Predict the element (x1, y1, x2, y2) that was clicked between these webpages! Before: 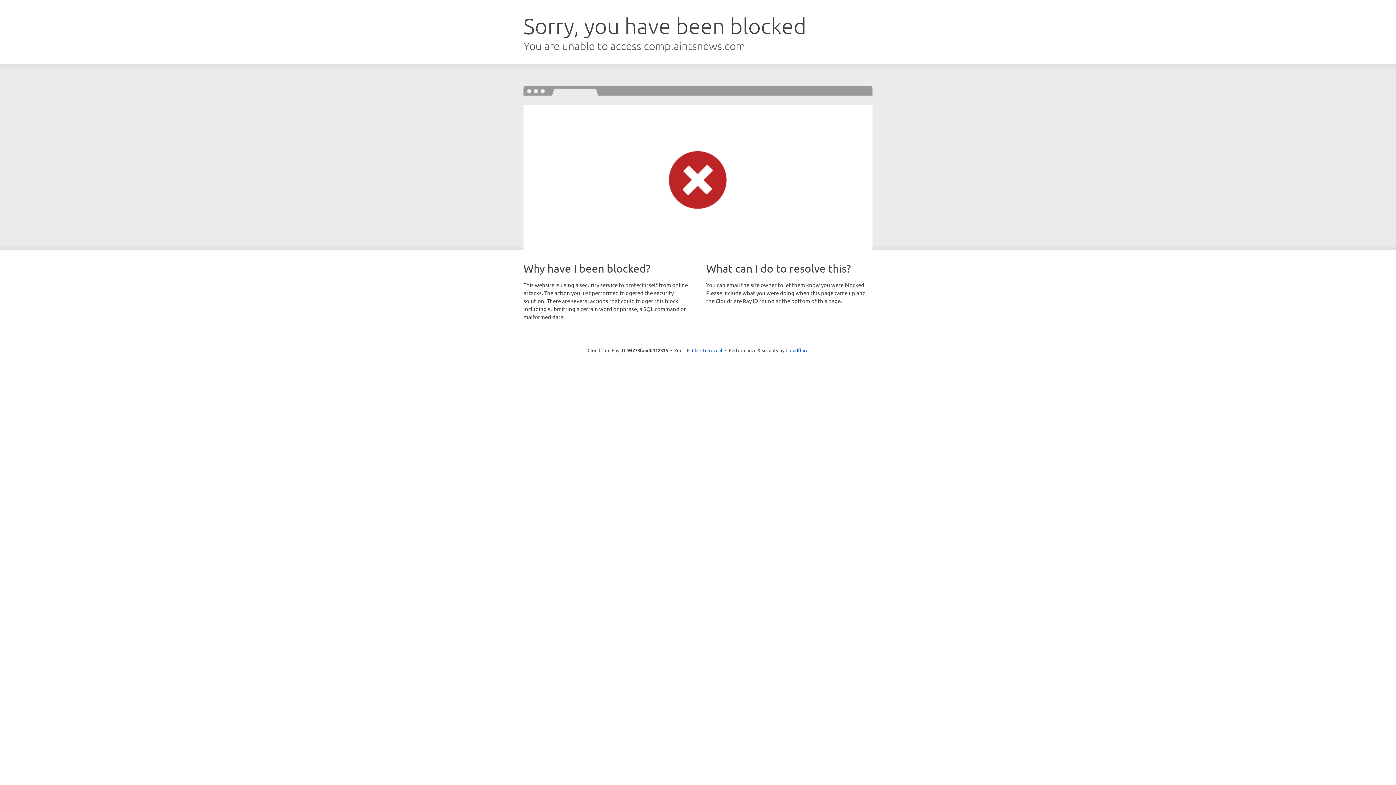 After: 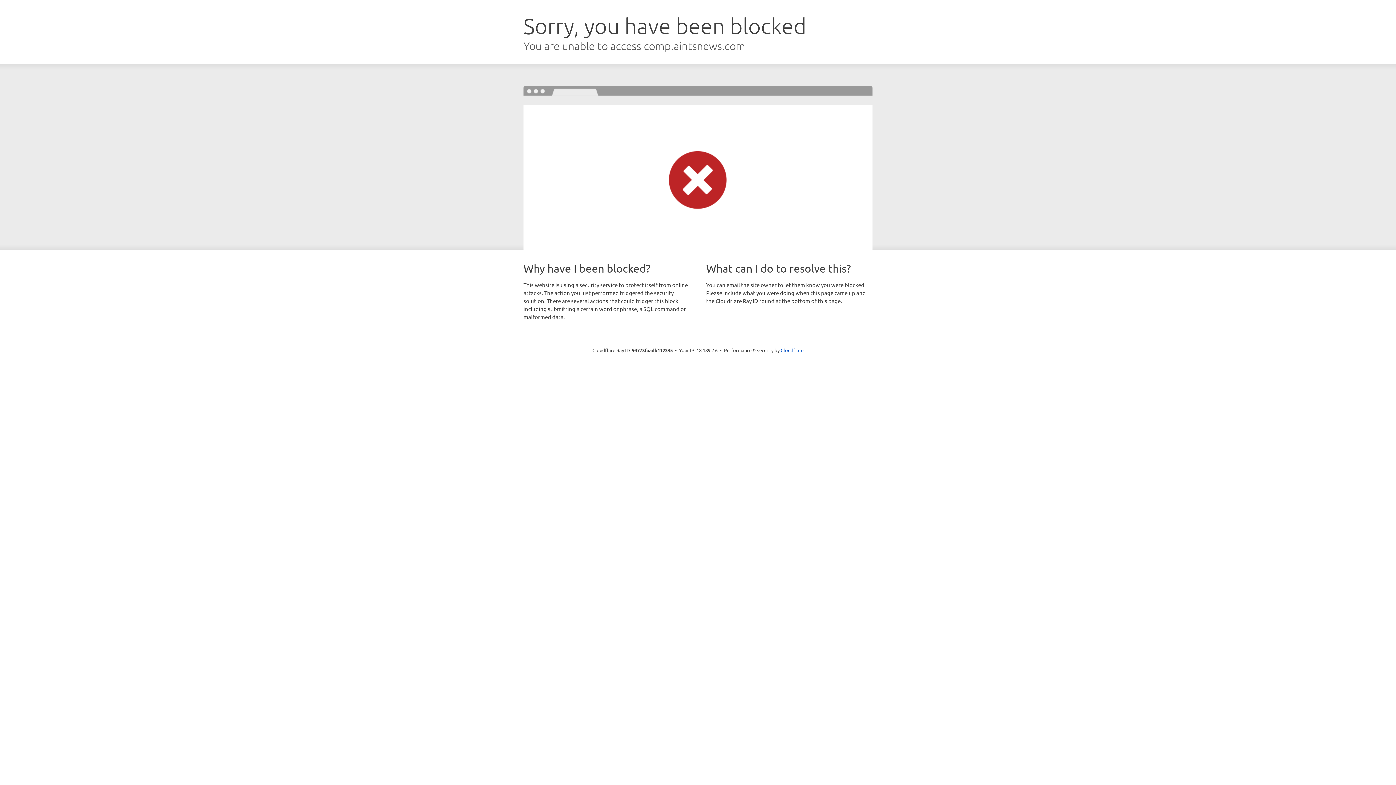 Action: bbox: (692, 346, 722, 353) label: Click to reveal